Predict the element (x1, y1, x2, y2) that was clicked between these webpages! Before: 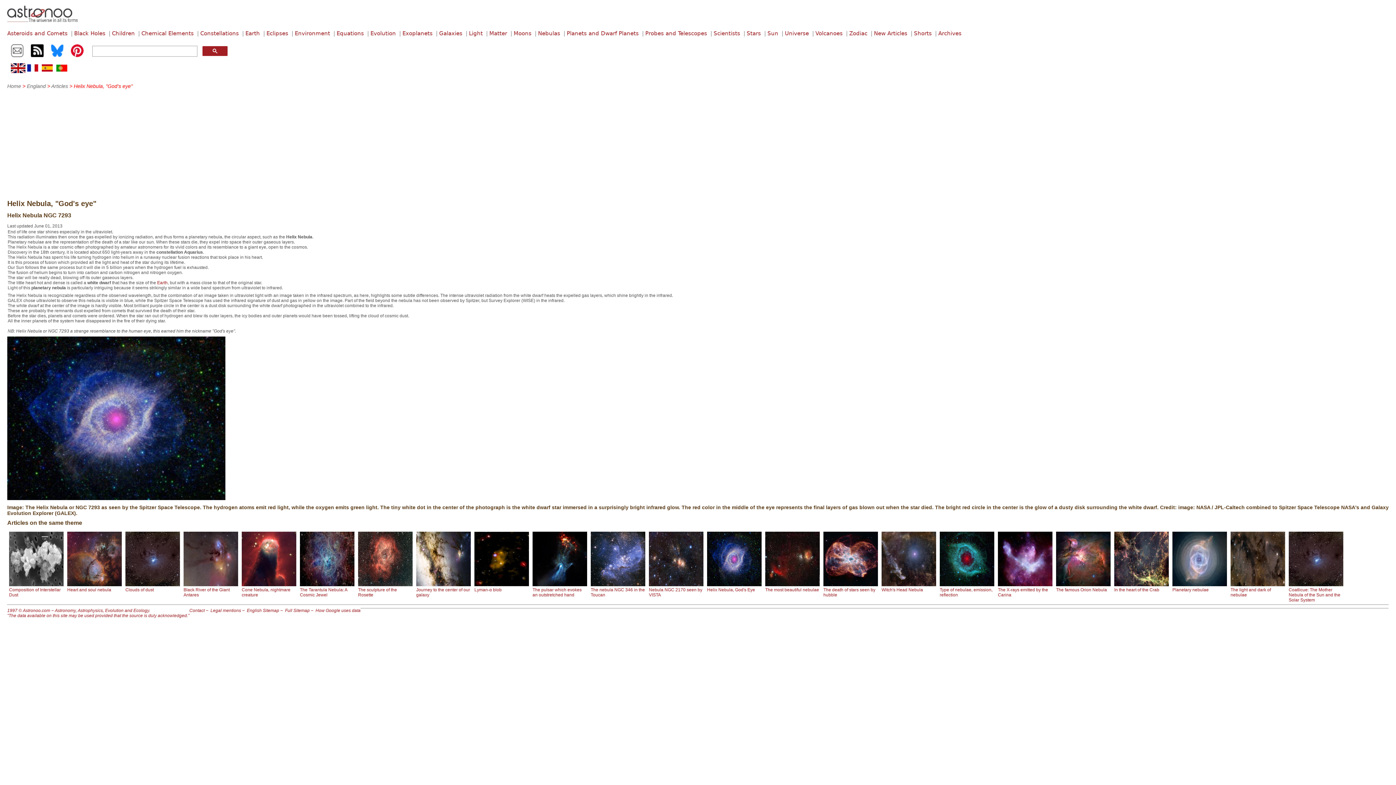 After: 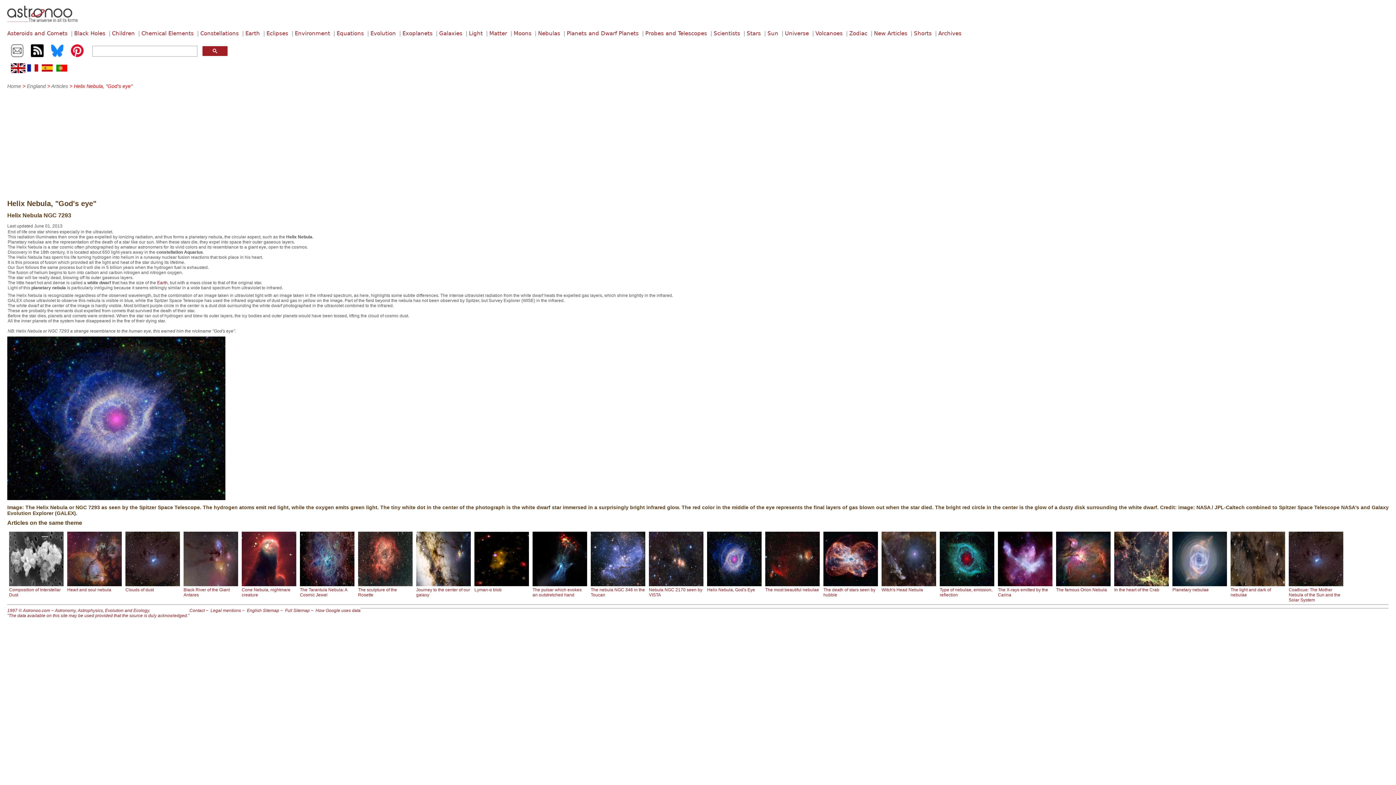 Action: bbox: (70, 52, 83, 58)